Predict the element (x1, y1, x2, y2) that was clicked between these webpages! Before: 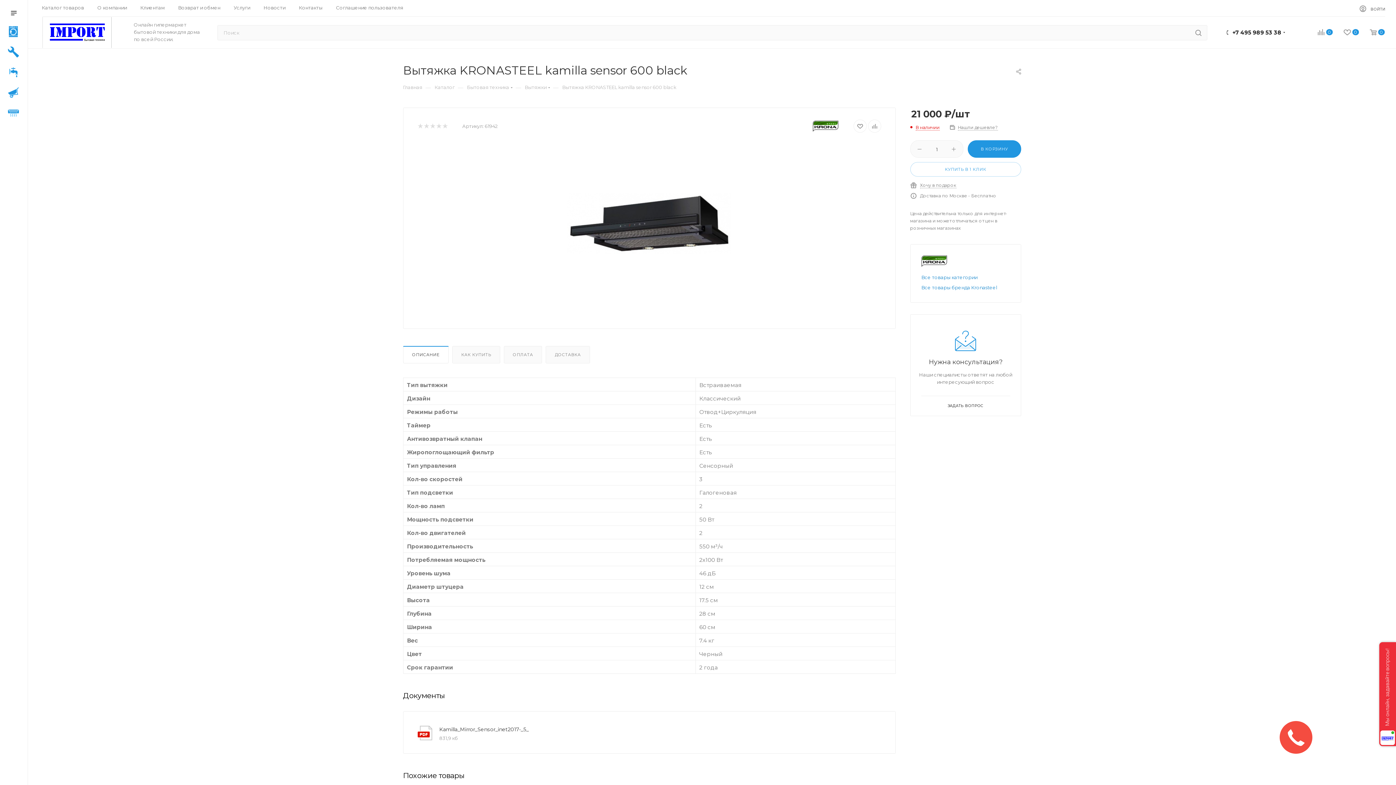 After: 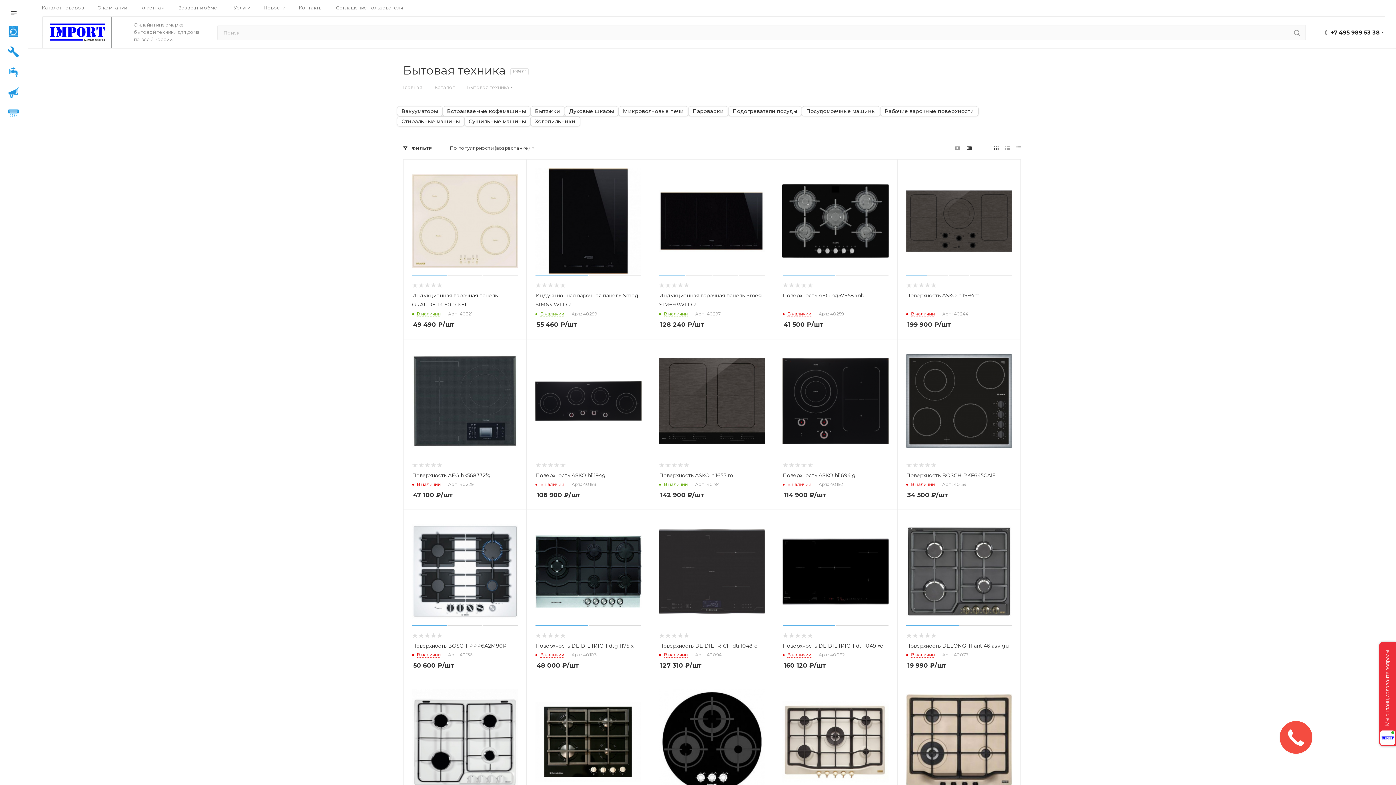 Action: bbox: (0, 22, 27, 42)